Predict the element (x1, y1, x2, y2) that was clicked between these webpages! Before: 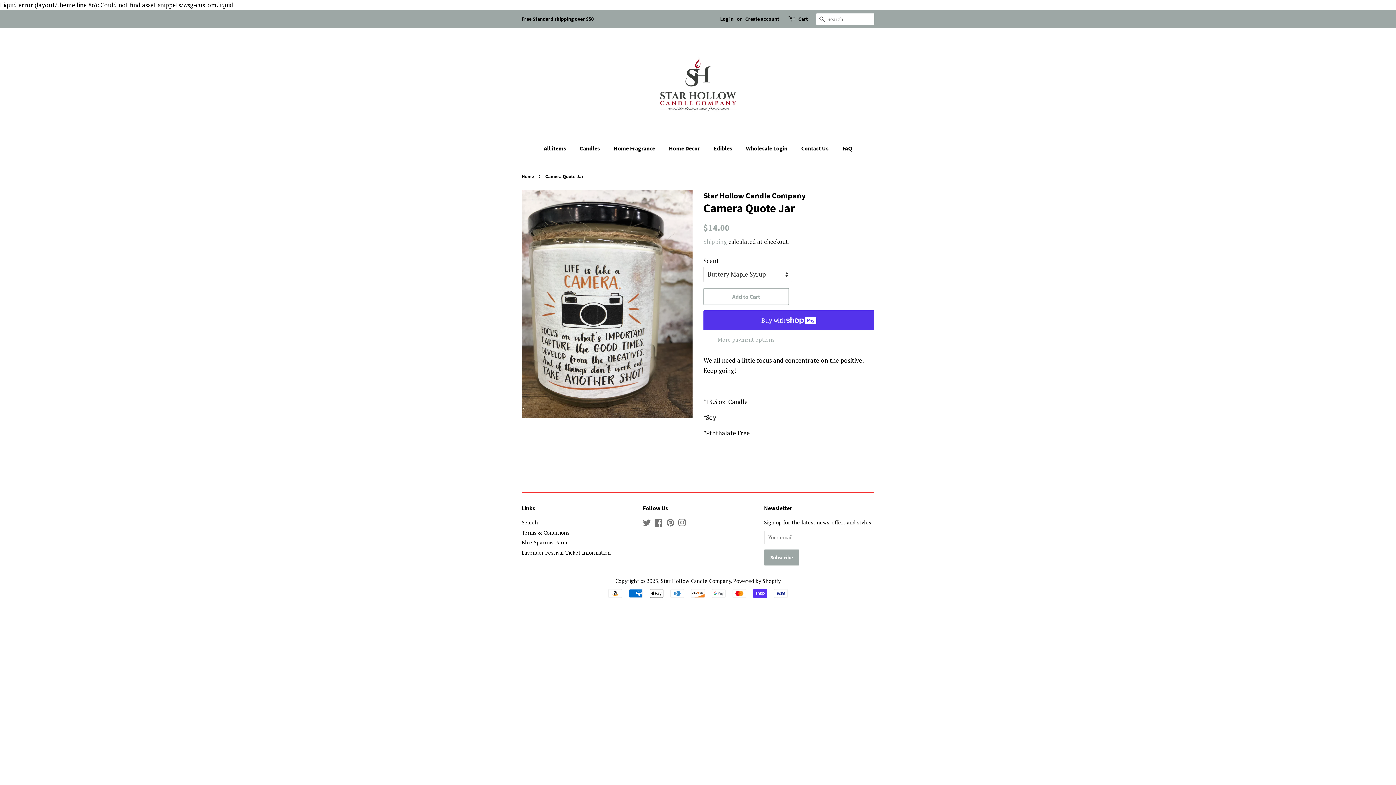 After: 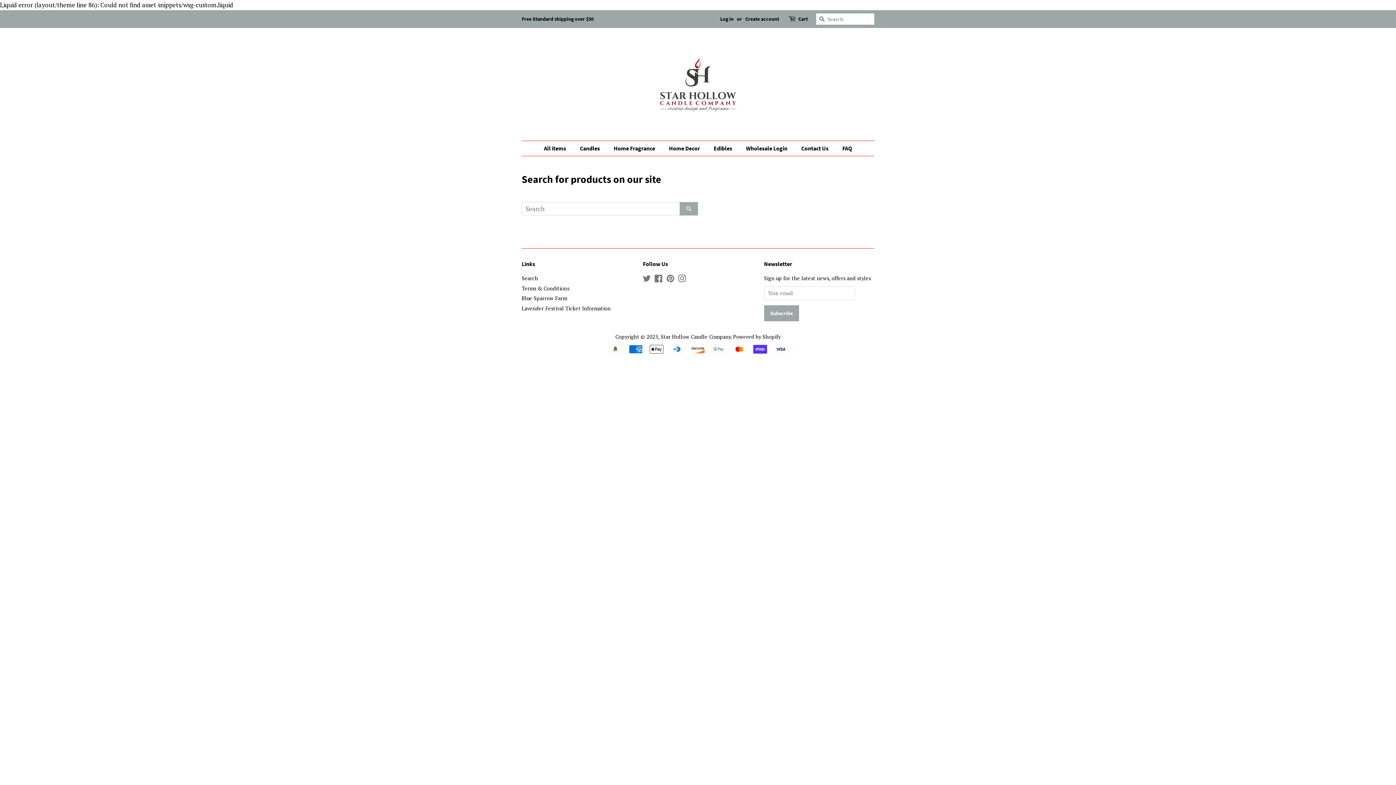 Action: label: Search bbox: (521, 519, 538, 526)